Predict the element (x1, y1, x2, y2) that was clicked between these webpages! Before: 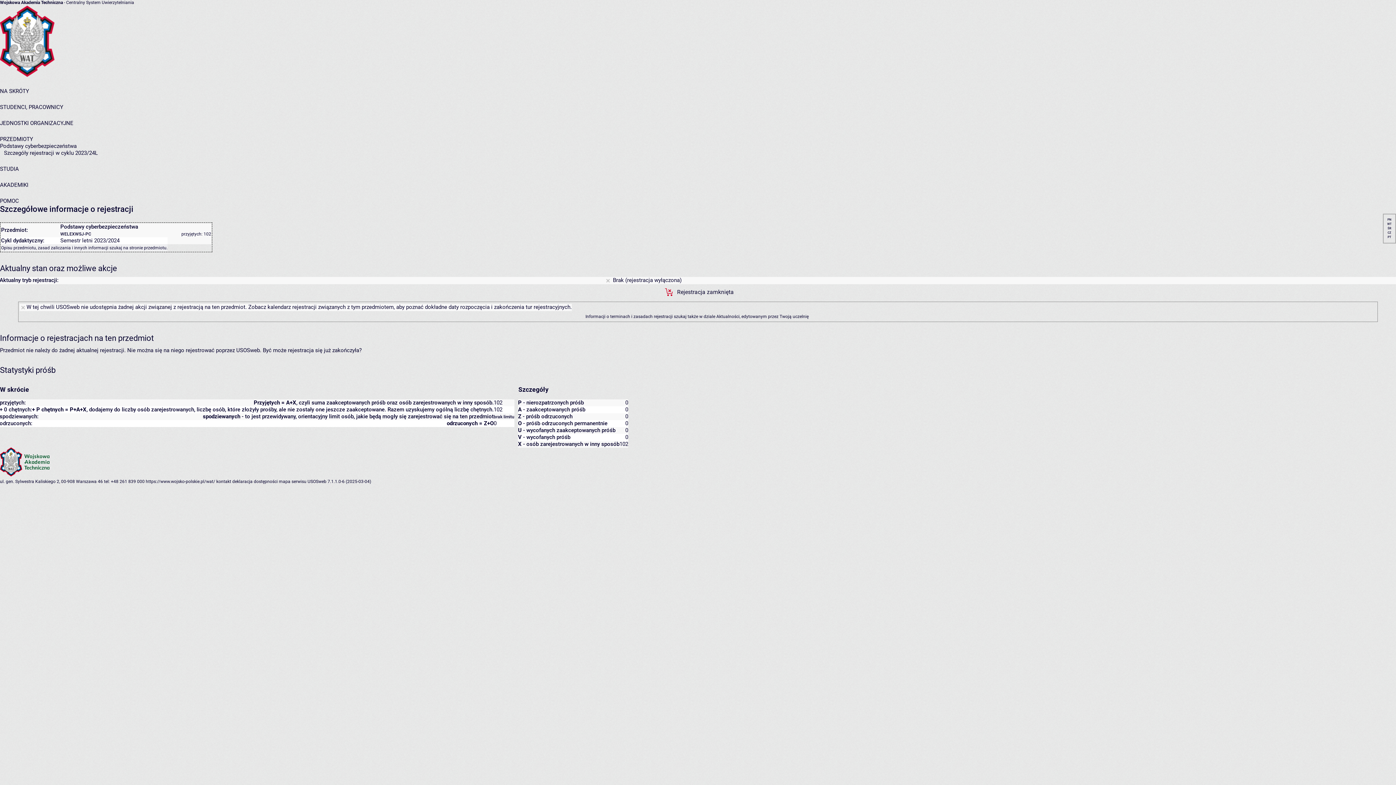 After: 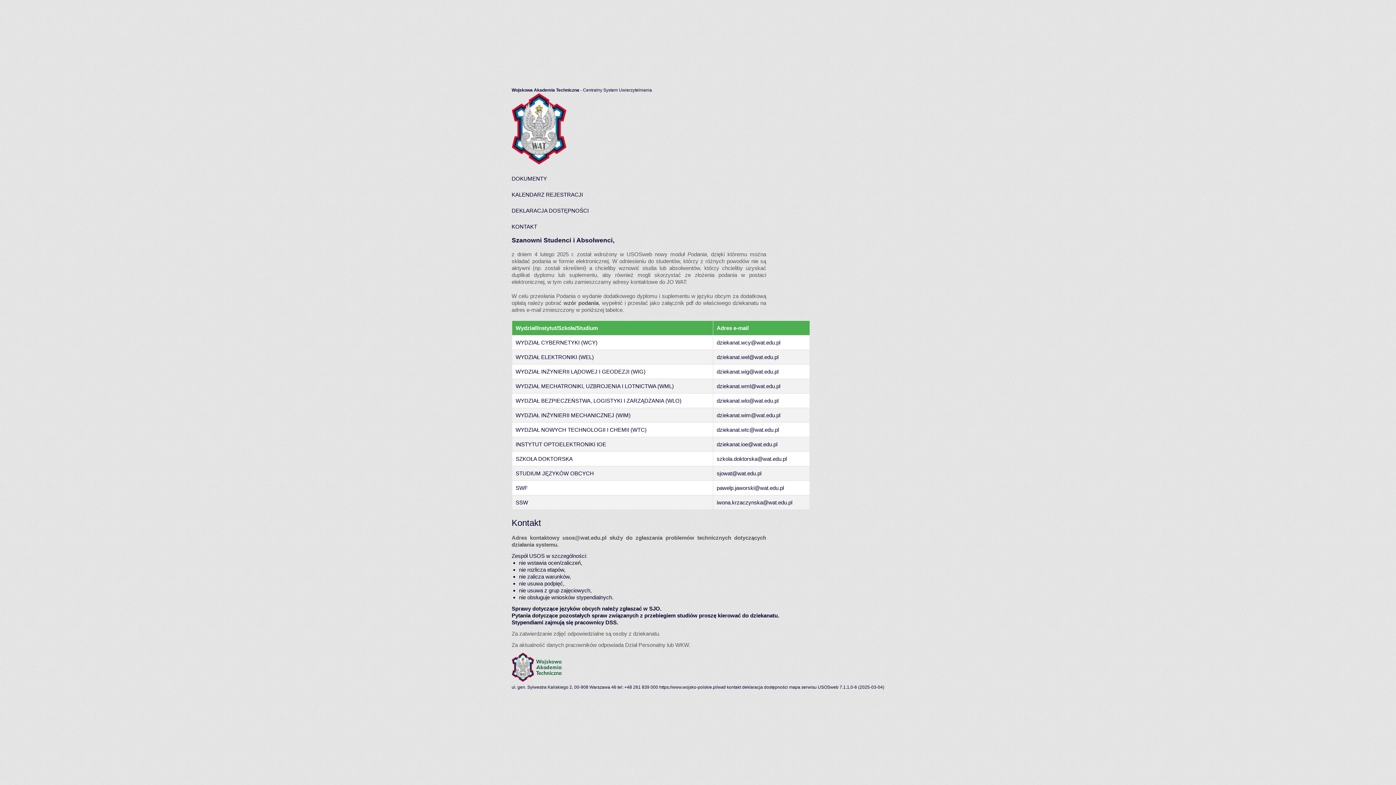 Action: label: kontakt bbox: (216, 479, 231, 484)